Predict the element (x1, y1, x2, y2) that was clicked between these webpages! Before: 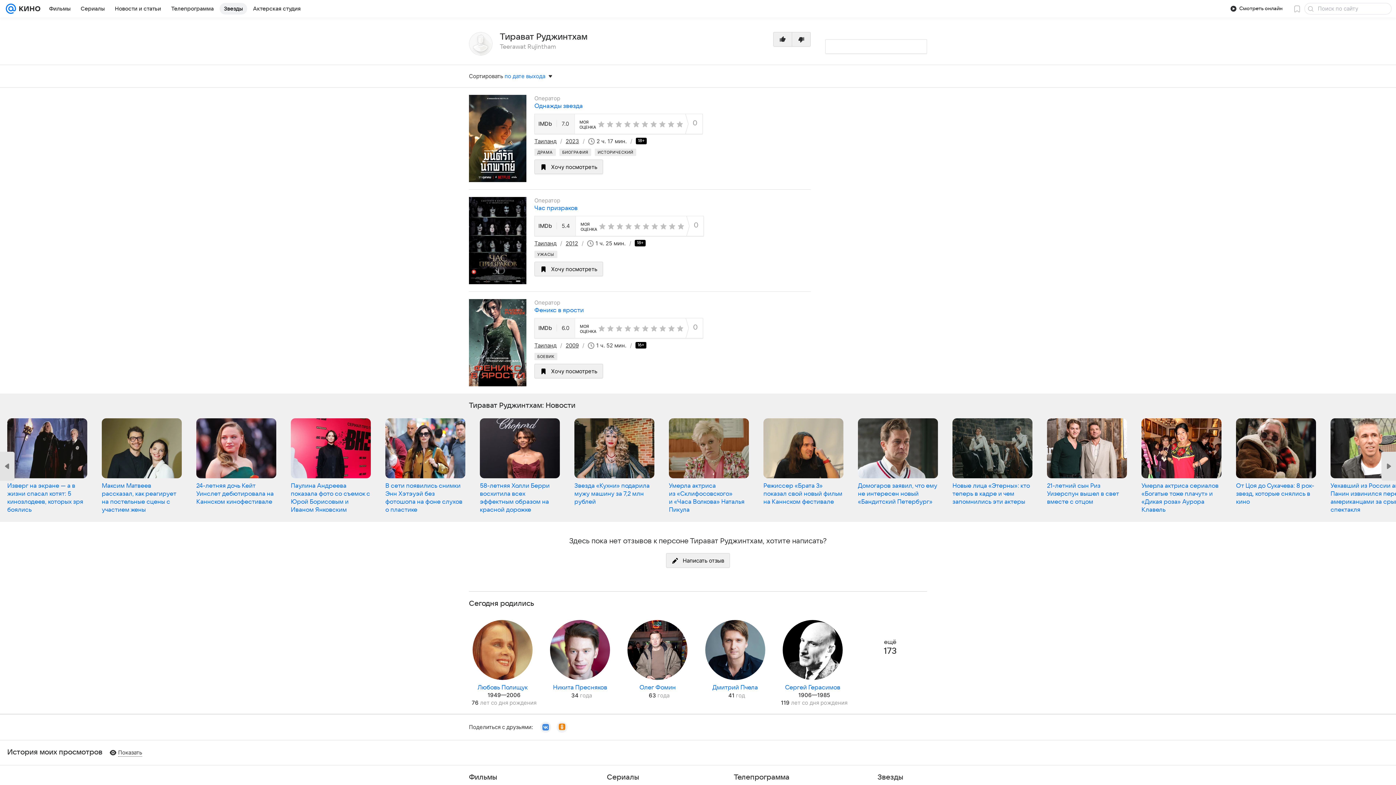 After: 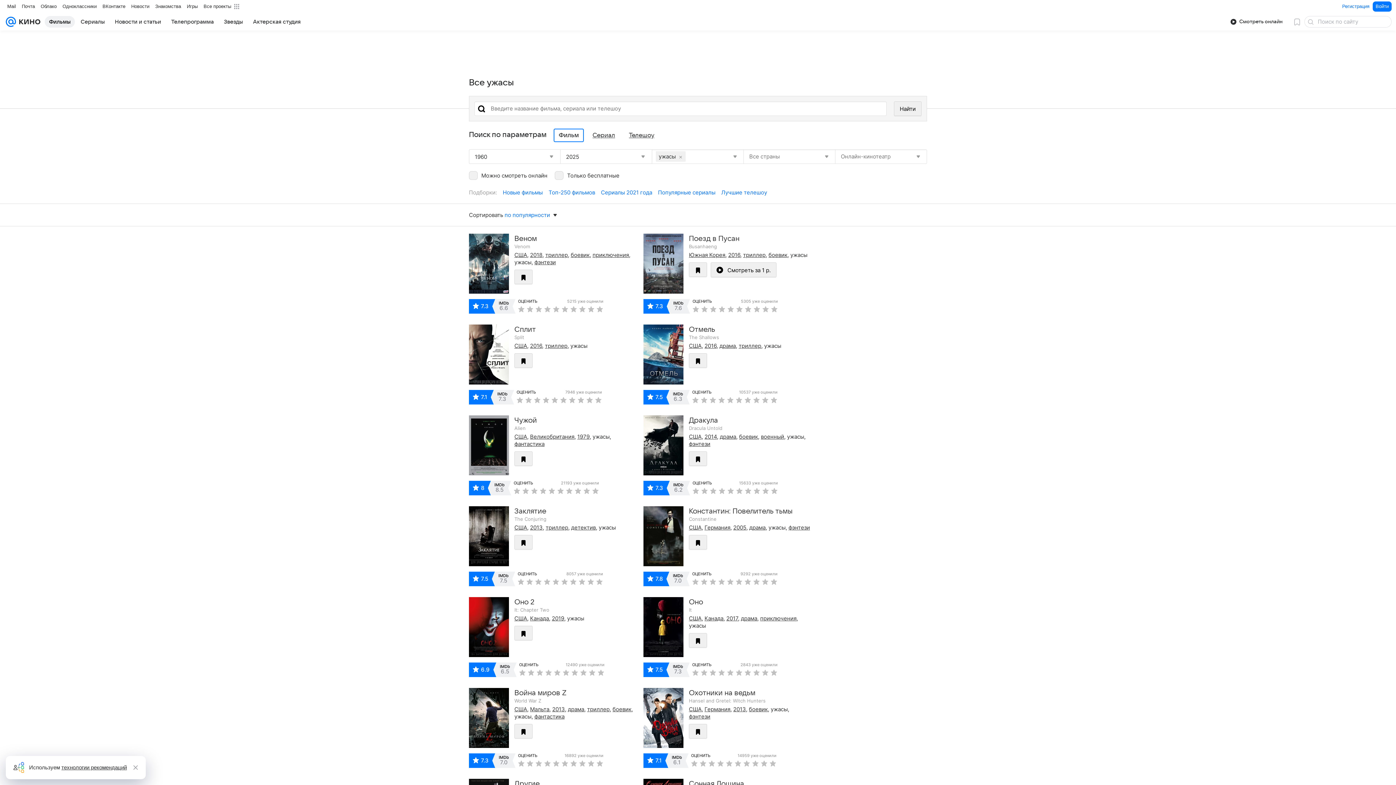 Action: bbox: (534, 250, 557, 258) label: УЖАСЫ